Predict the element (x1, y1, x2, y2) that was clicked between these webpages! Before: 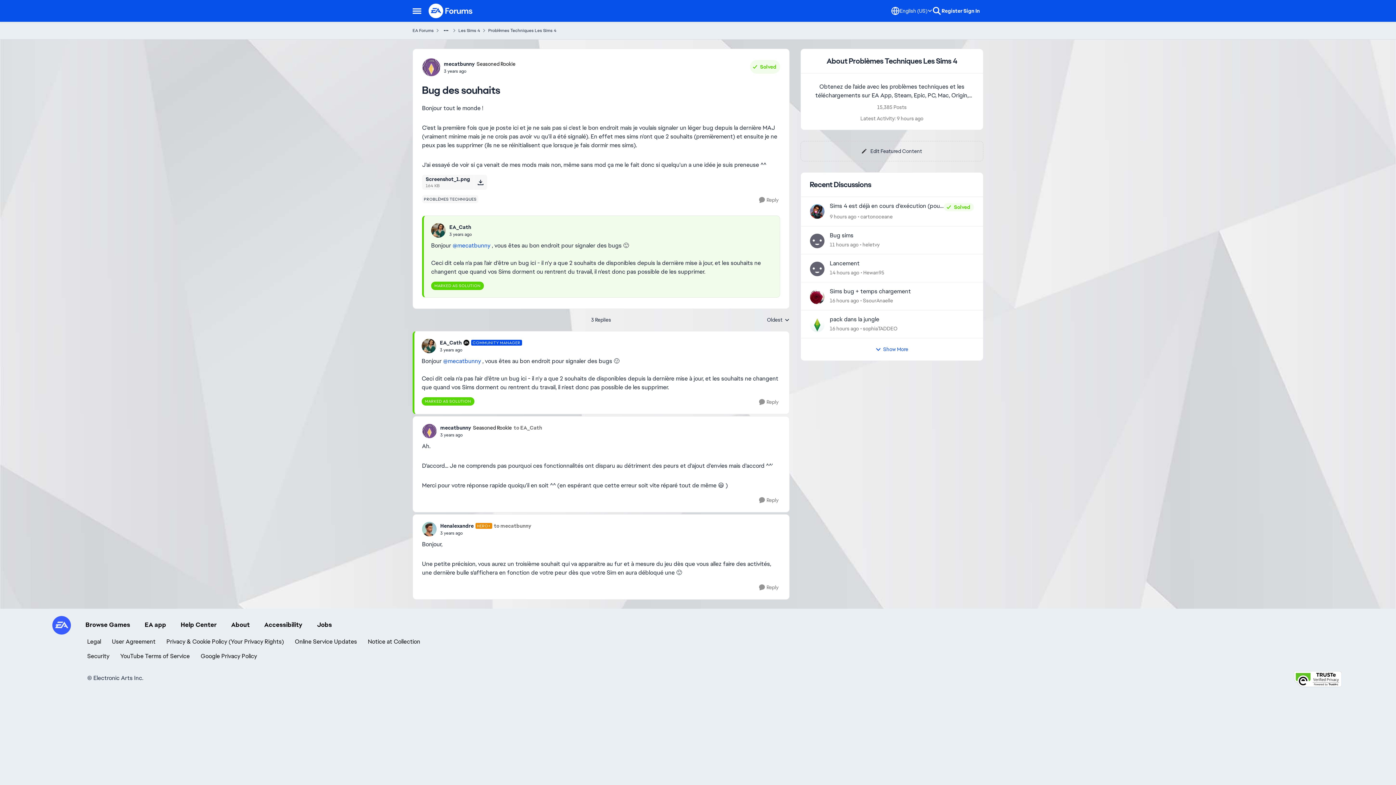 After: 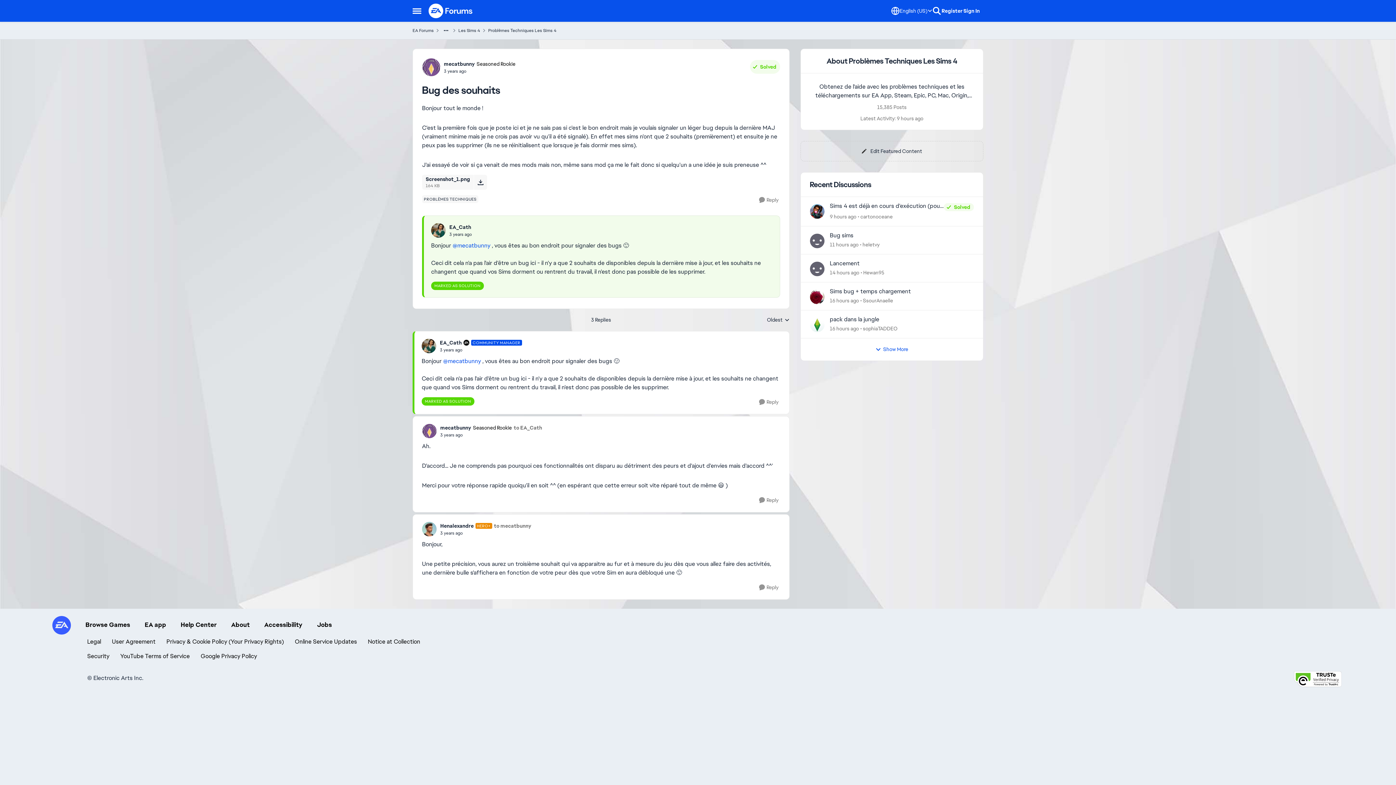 Action: label: Online Service Updates bbox: (294, 638, 357, 645)